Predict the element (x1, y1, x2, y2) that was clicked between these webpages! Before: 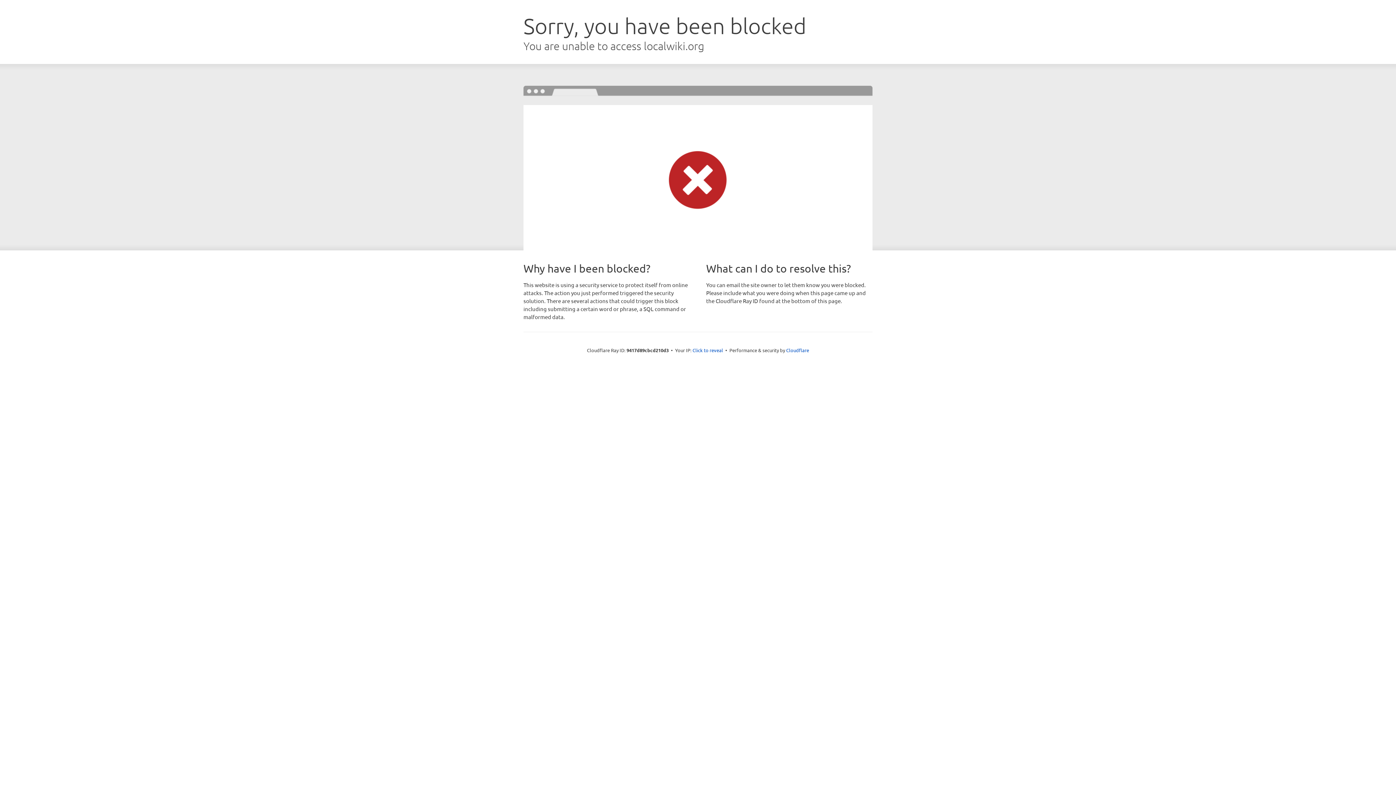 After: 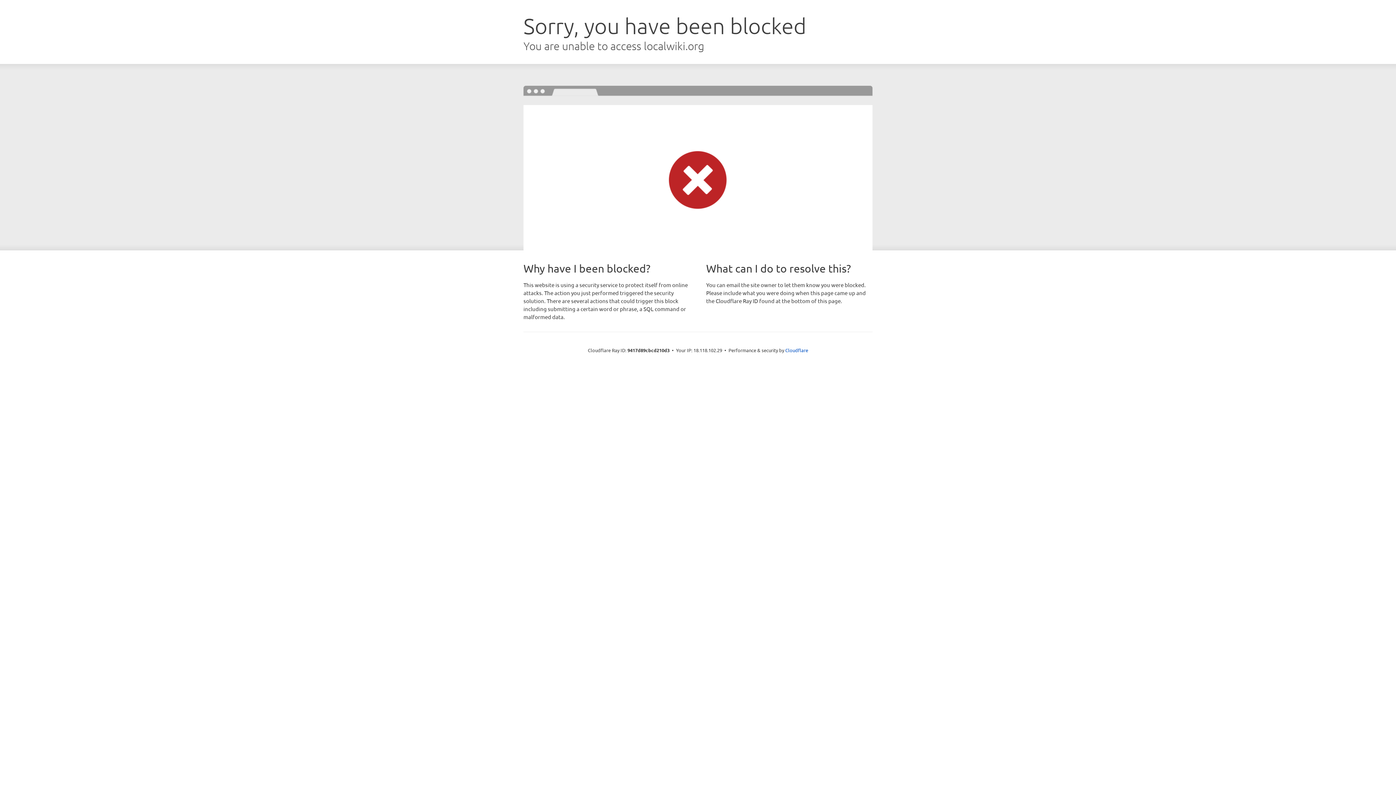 Action: label: Click to reveal bbox: (692, 346, 723, 353)